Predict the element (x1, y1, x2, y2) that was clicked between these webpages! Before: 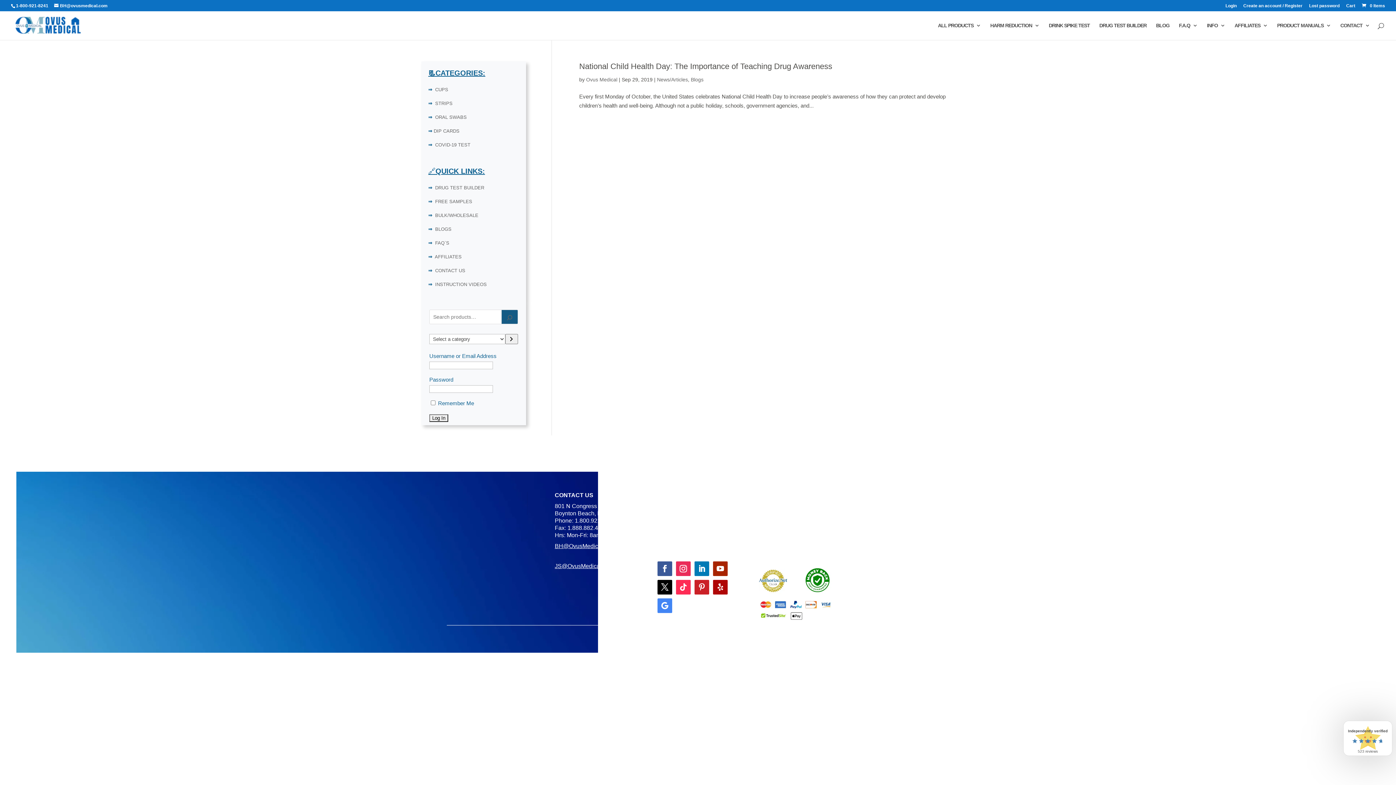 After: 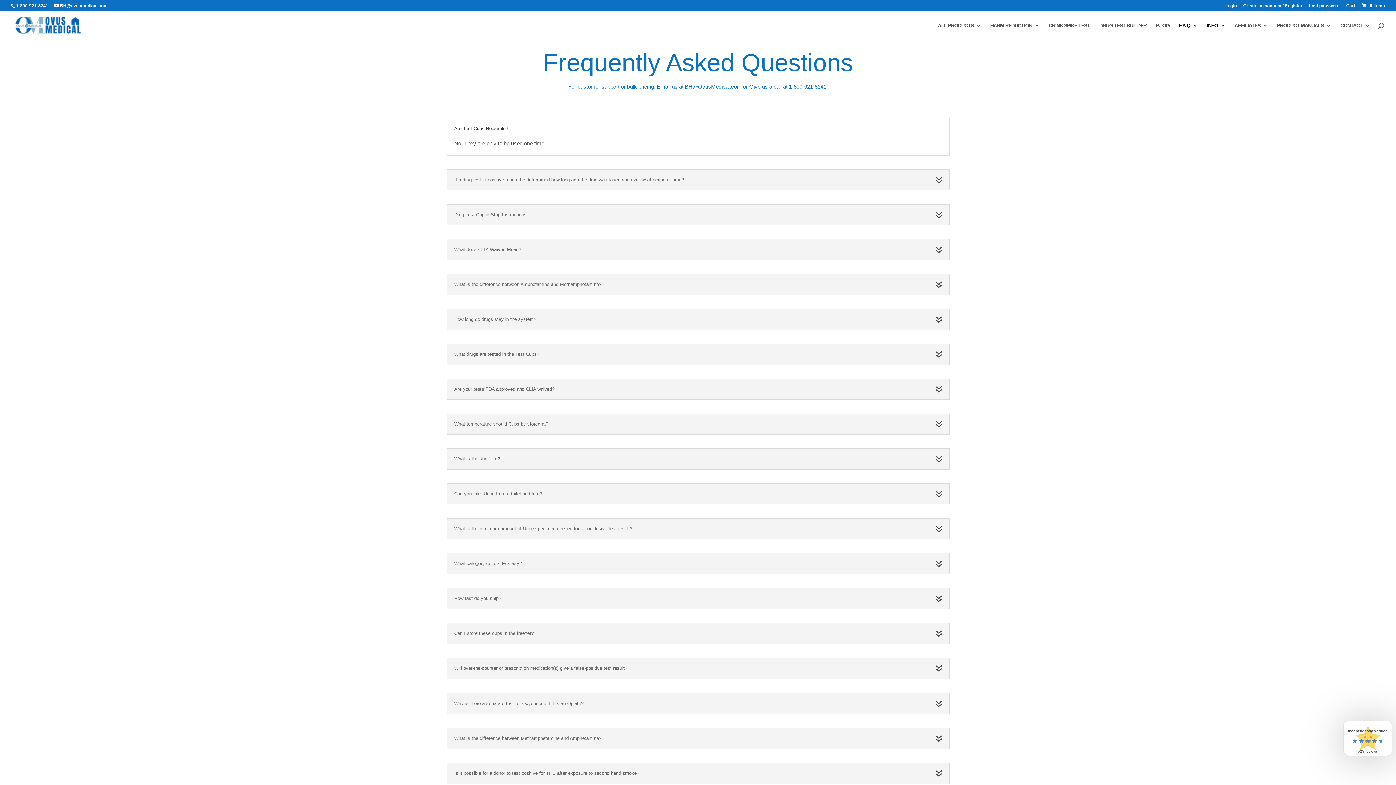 Action: bbox: (1207, 22, 1225, 40) label: INFO